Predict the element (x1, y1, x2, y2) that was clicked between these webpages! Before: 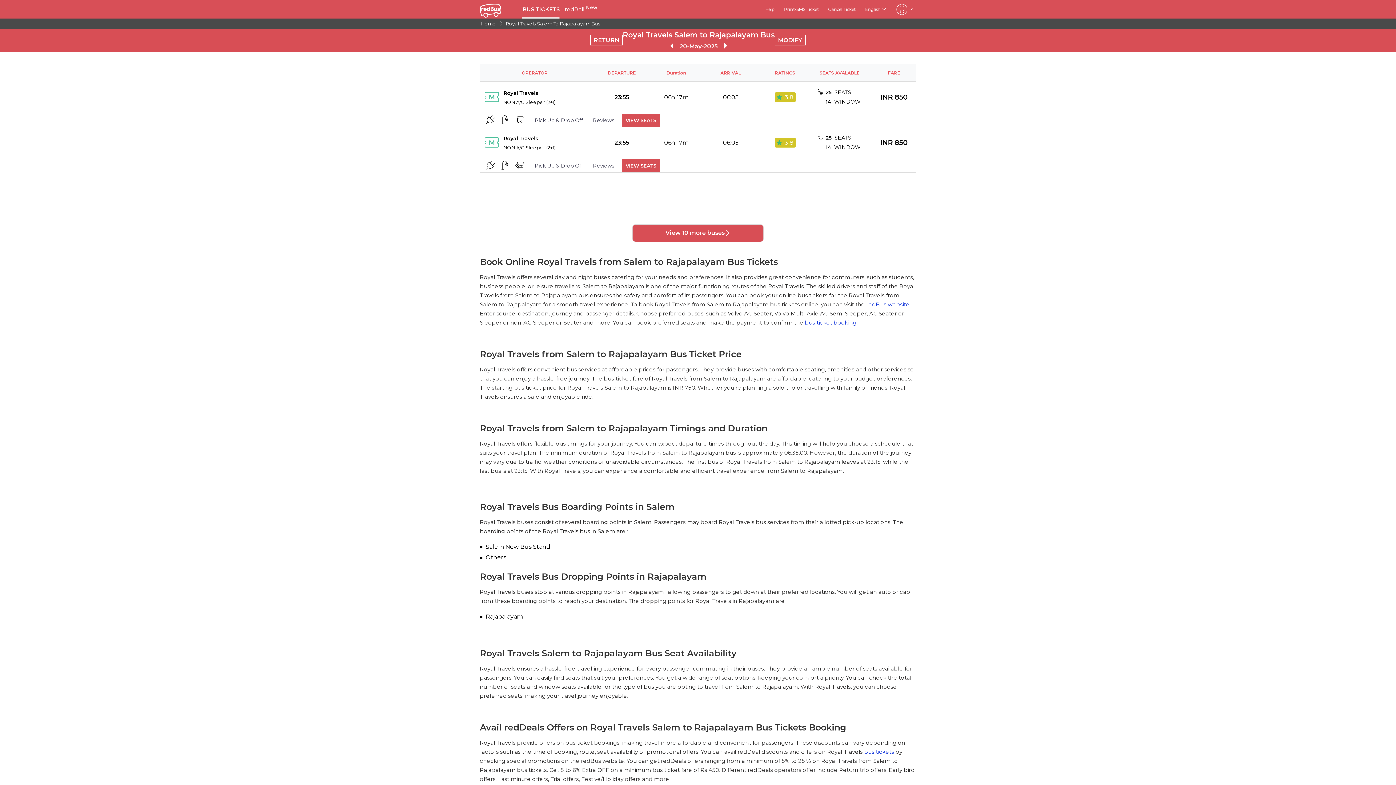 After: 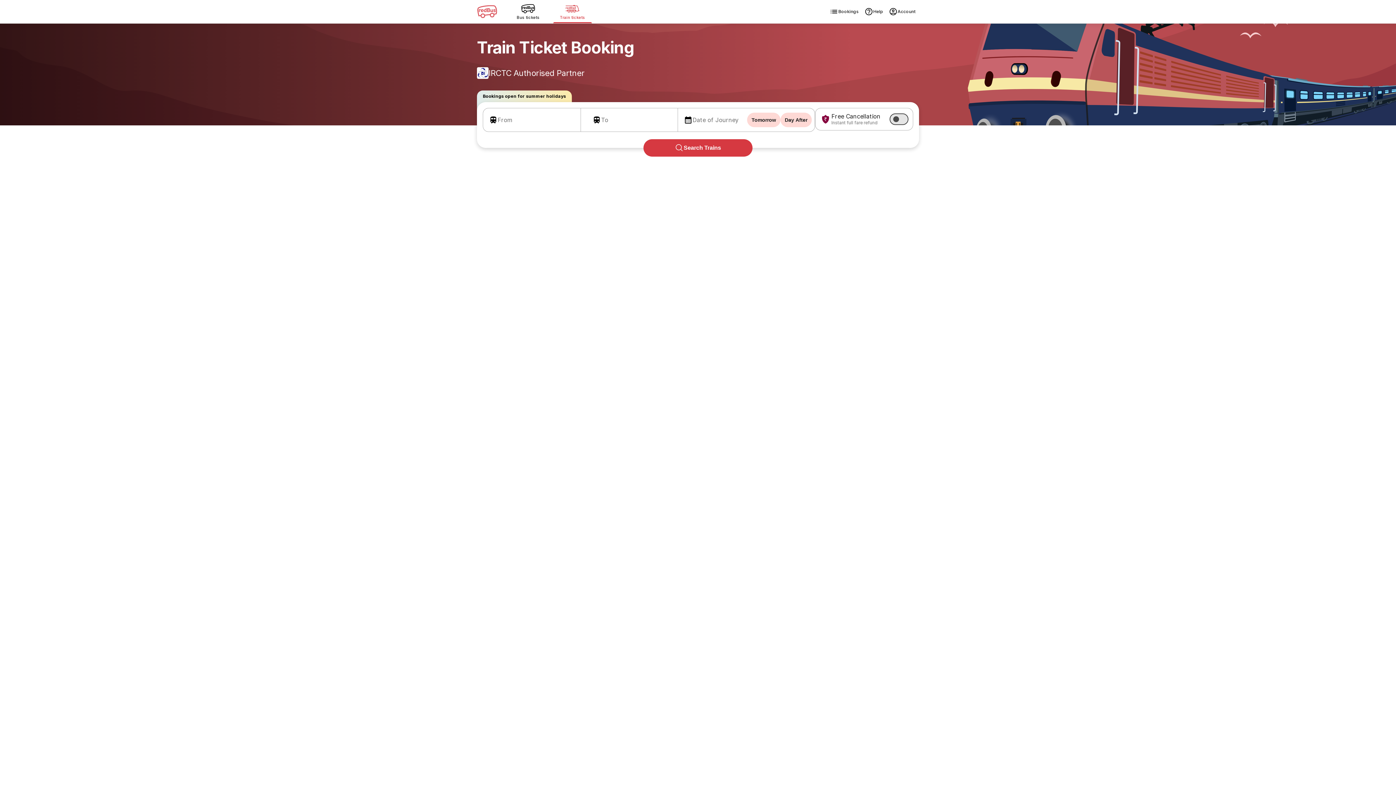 Action: label: redRail New bbox: (564, 5, 597, 17)